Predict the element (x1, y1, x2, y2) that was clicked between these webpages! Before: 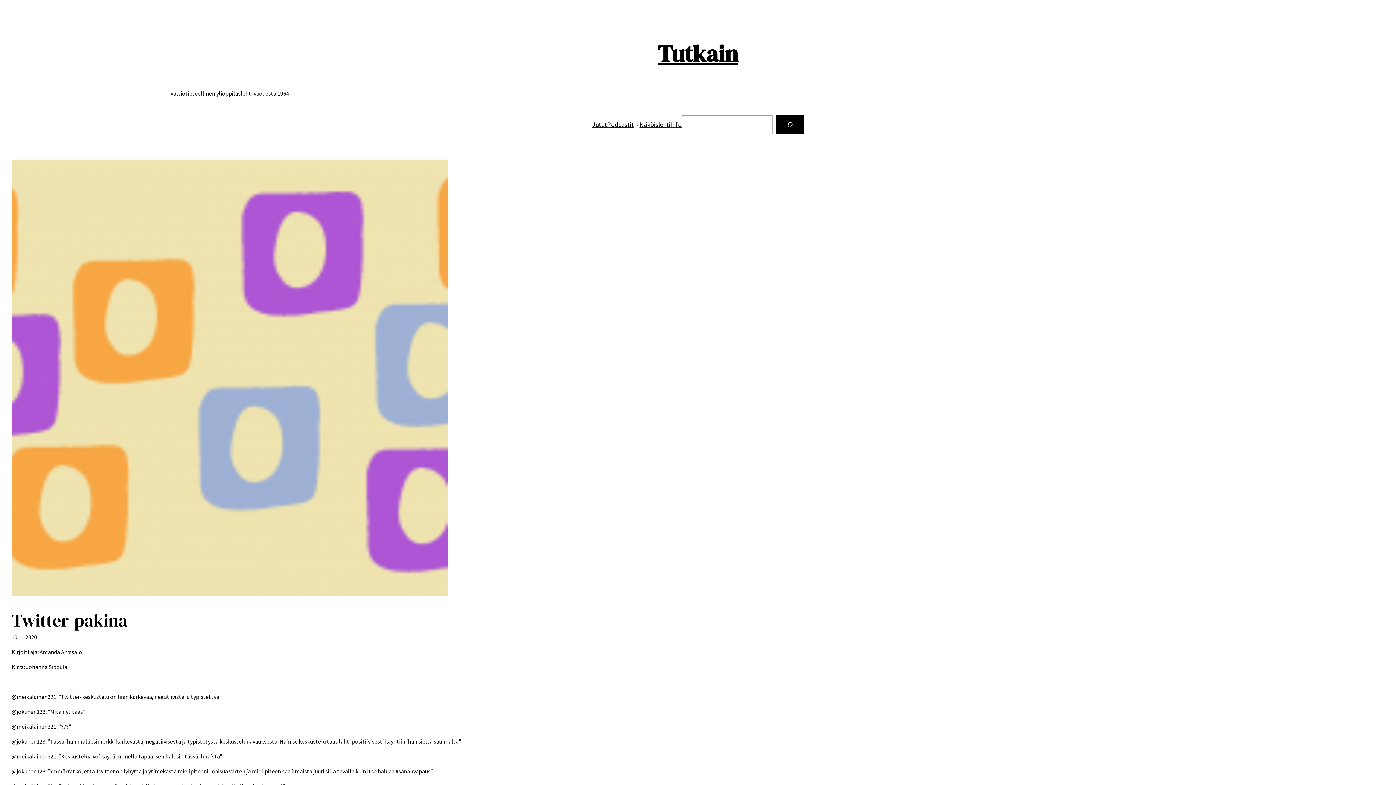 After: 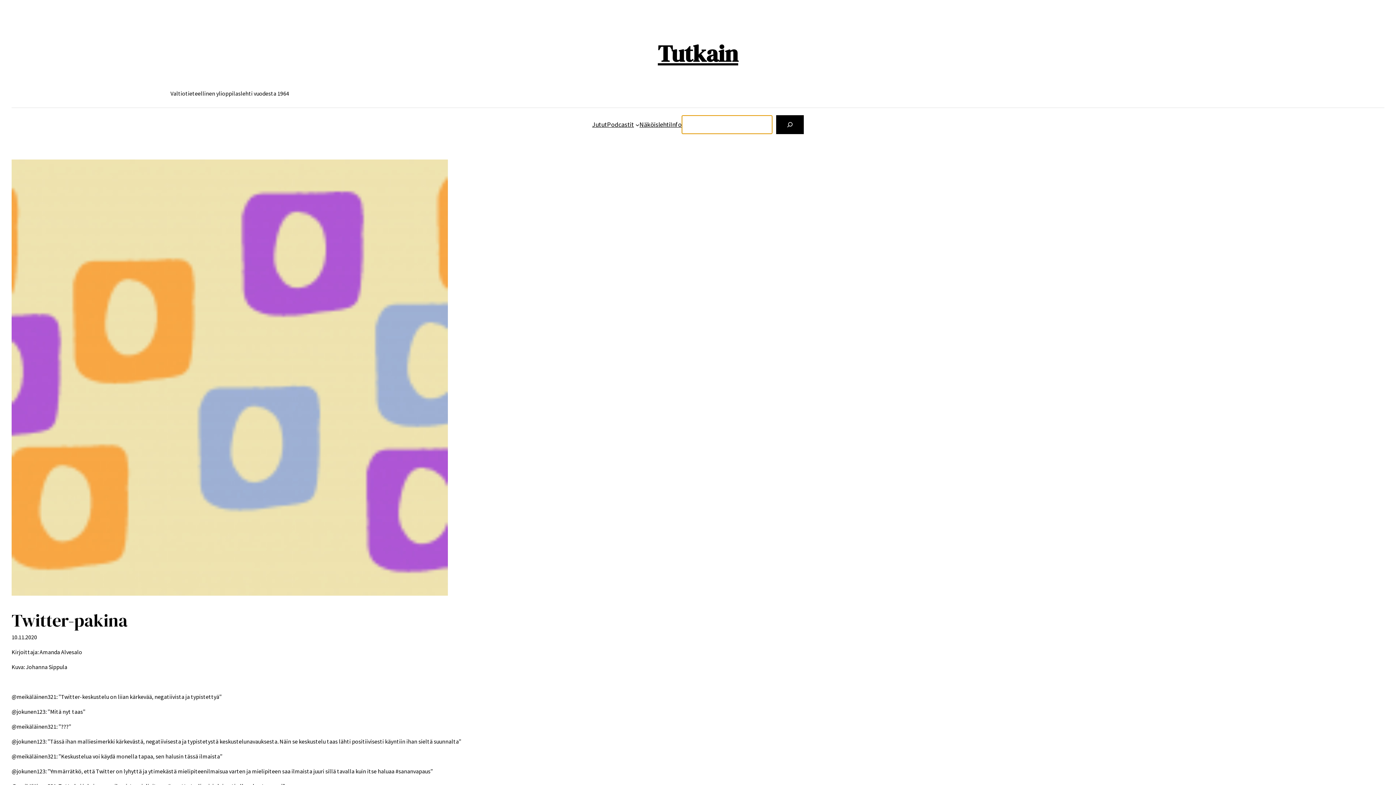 Action: bbox: (776, 115, 804, 134) label: Etsi